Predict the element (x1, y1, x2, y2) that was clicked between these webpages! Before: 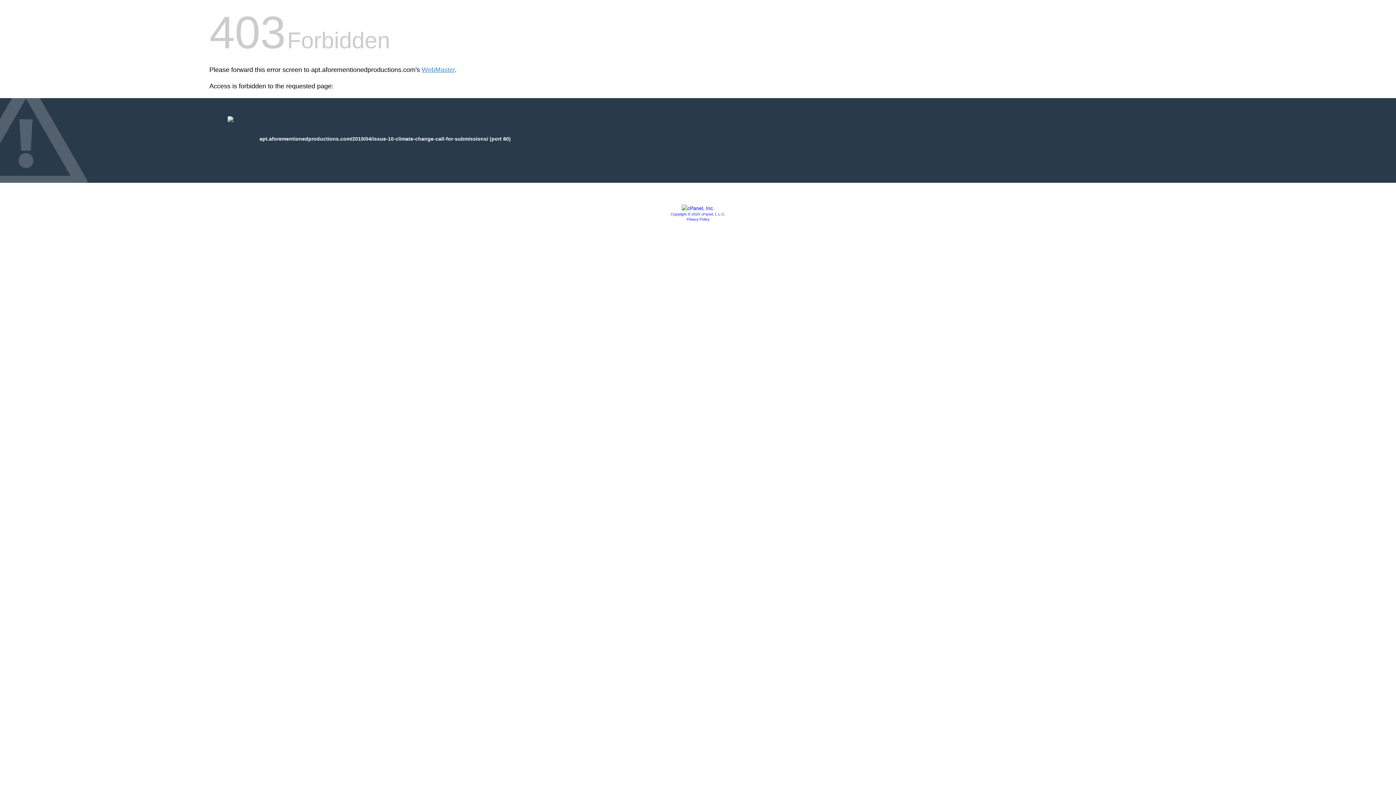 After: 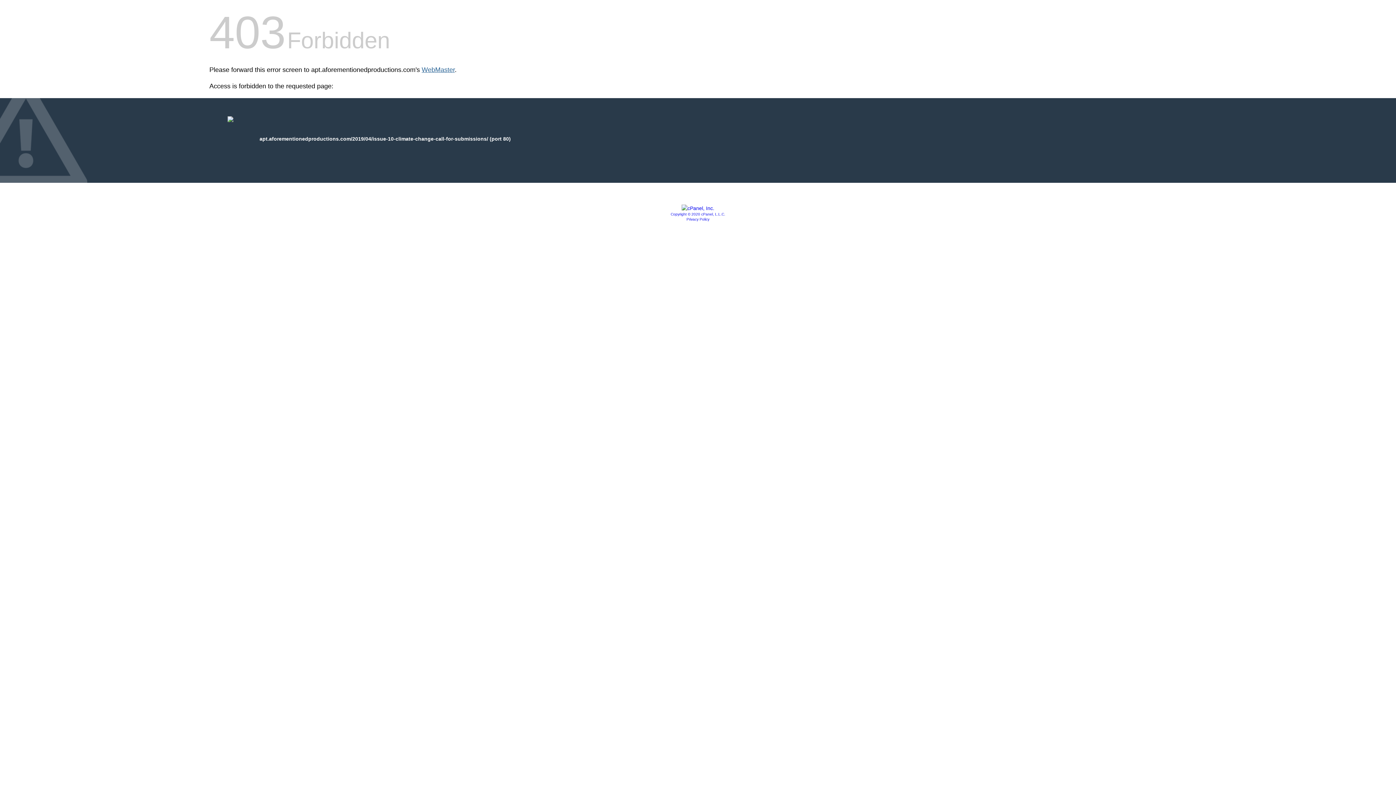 Action: bbox: (421, 66, 454, 73) label: WebMaster